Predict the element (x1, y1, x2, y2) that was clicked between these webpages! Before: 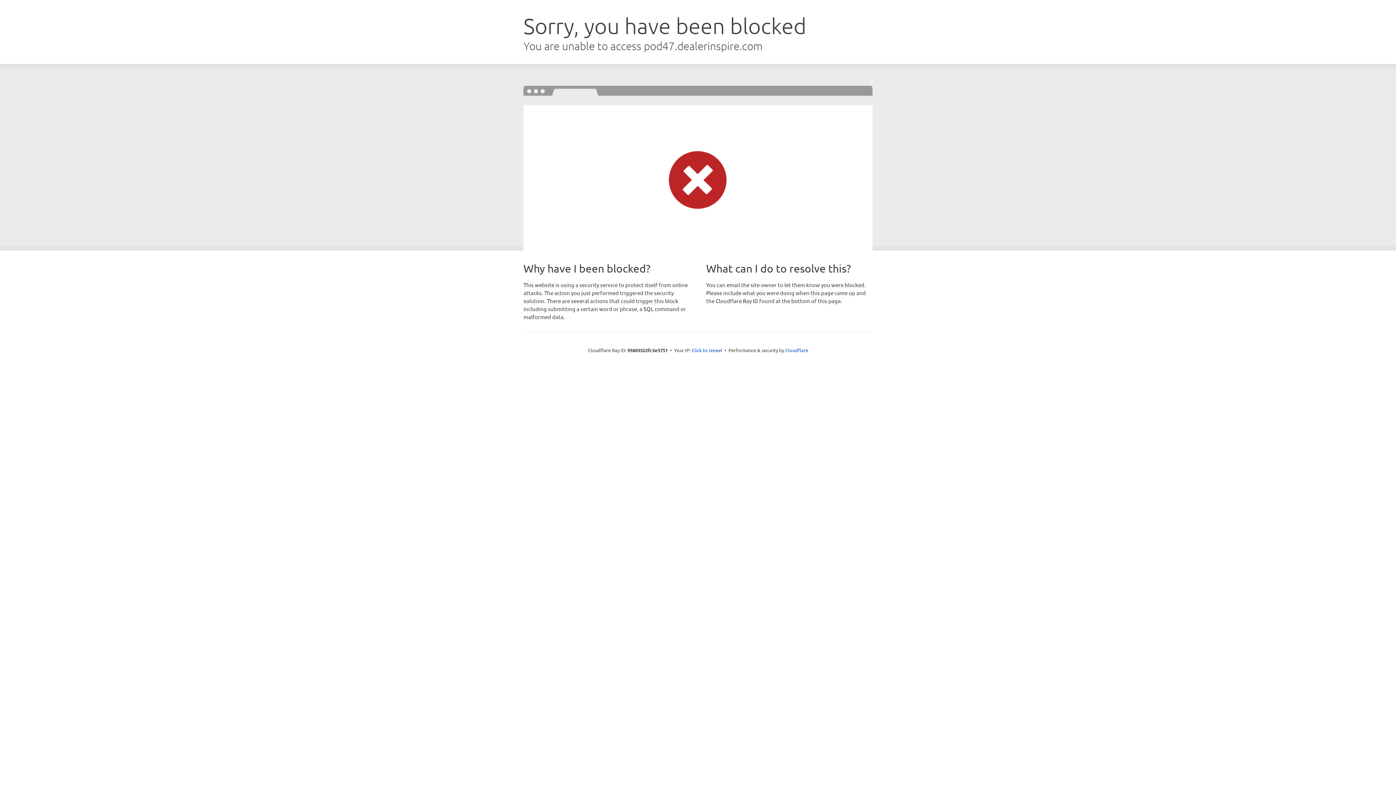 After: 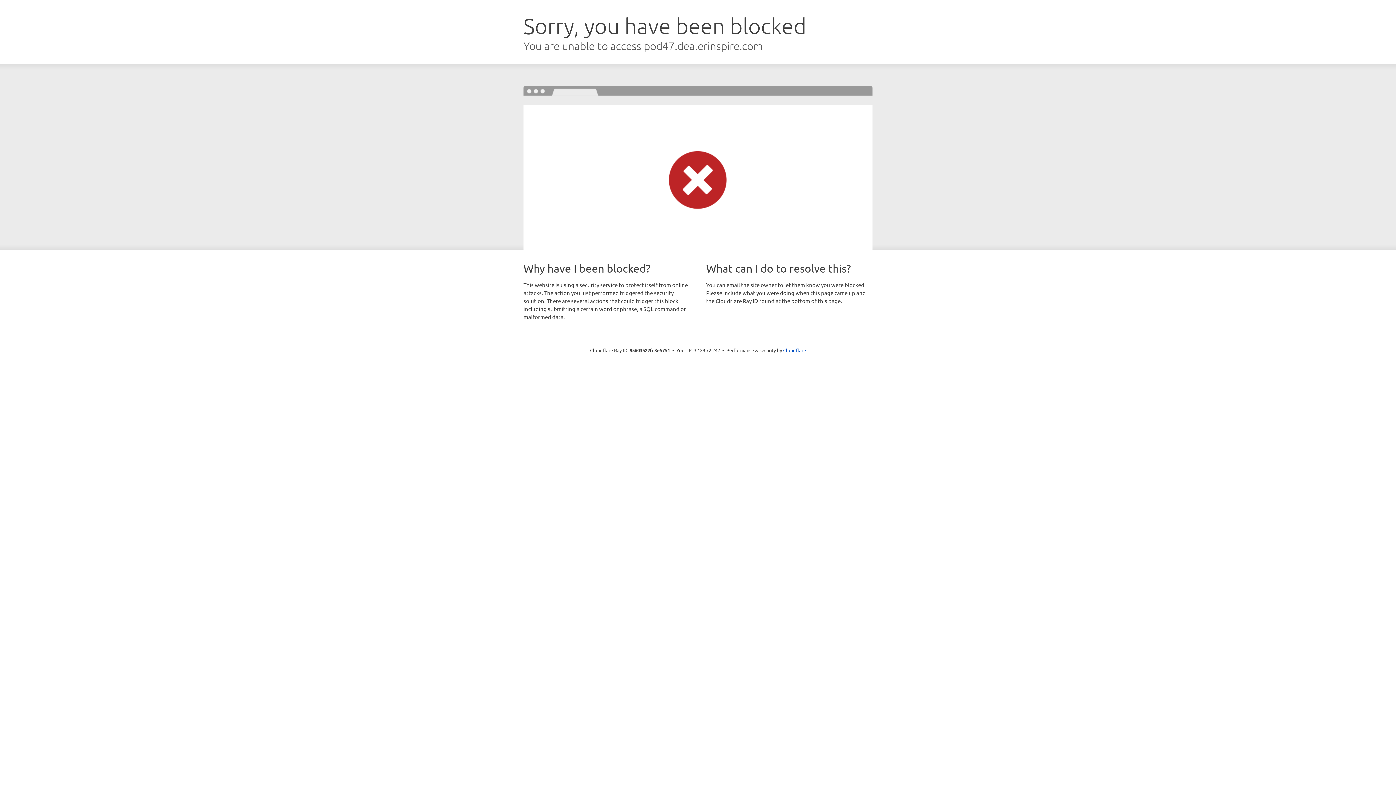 Action: bbox: (691, 346, 722, 353) label: Click to reveal